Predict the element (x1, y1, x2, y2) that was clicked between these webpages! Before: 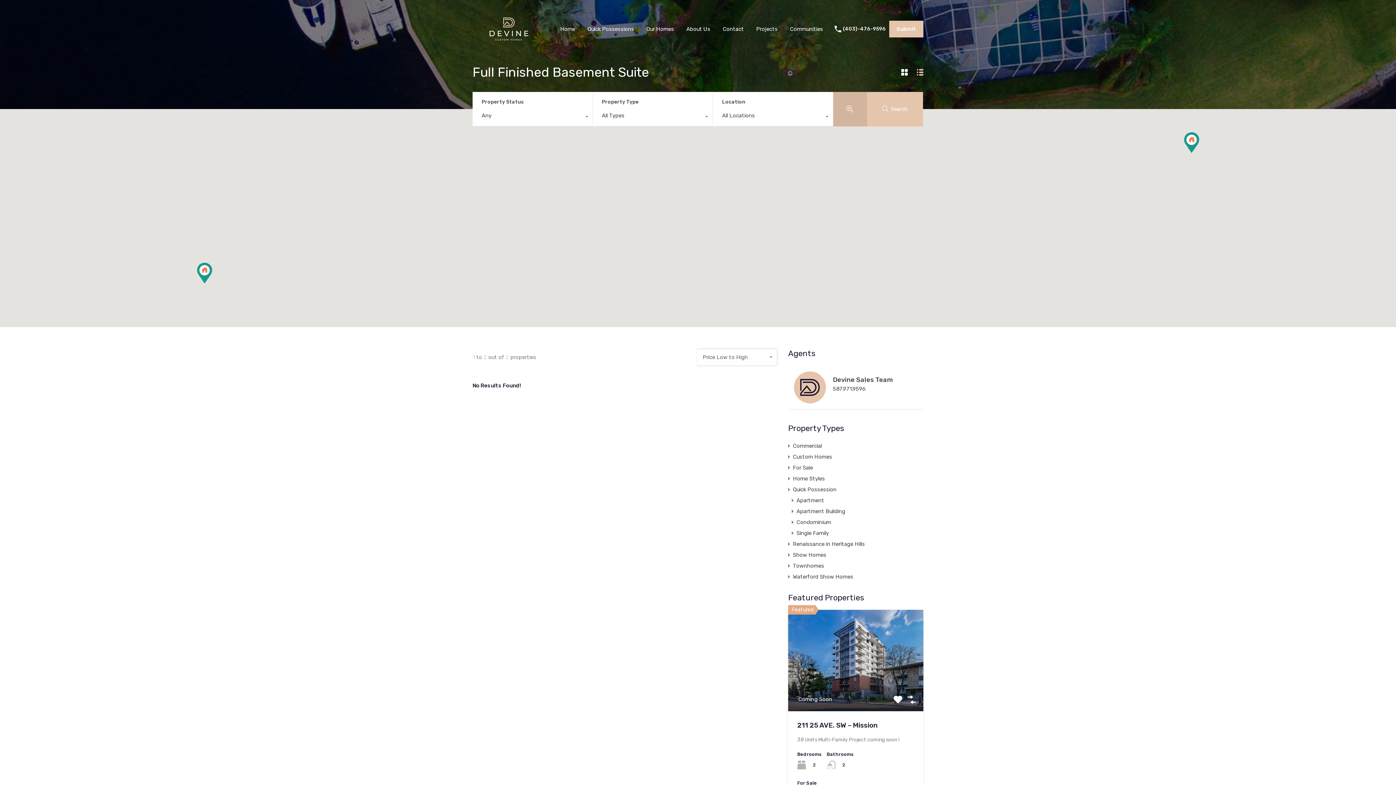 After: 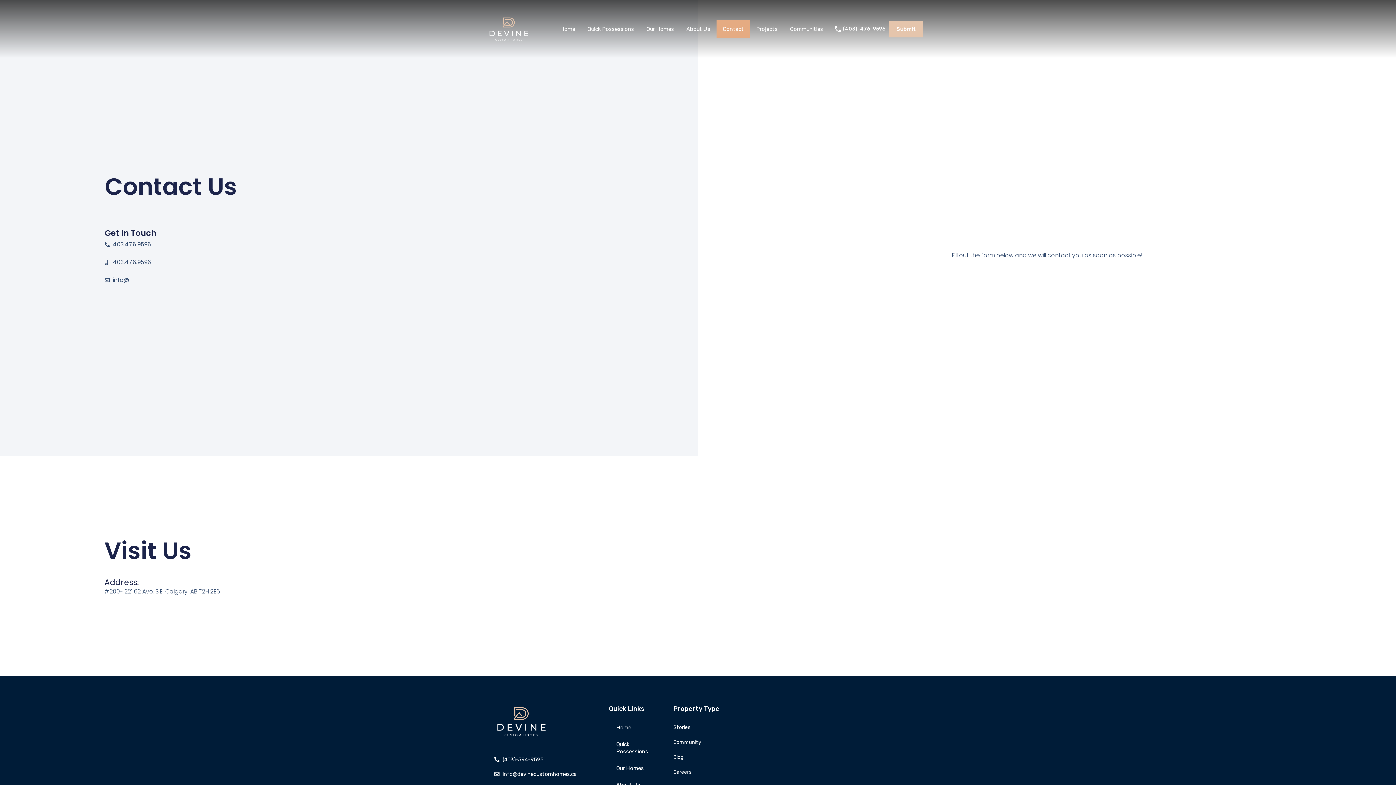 Action: label: Contact bbox: (716, 20, 750, 38)